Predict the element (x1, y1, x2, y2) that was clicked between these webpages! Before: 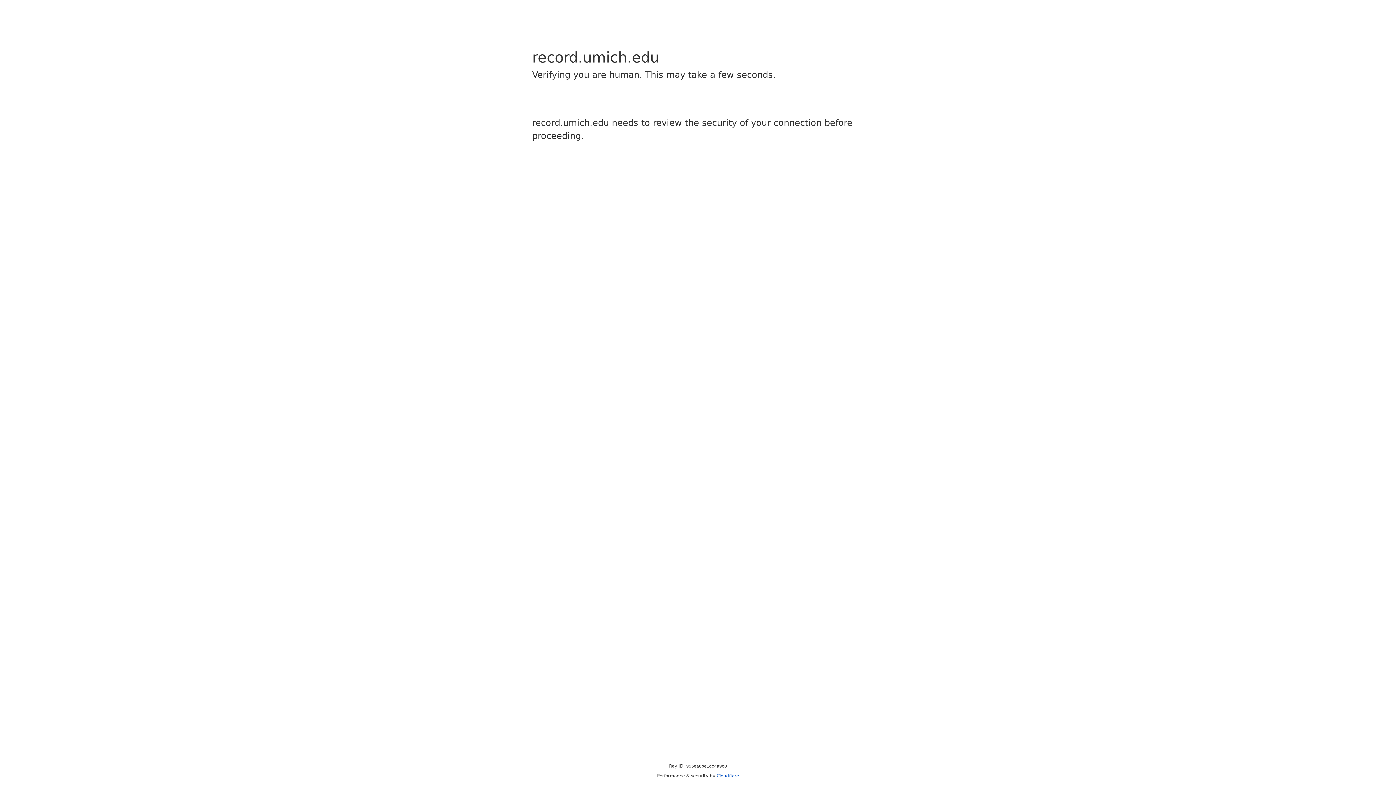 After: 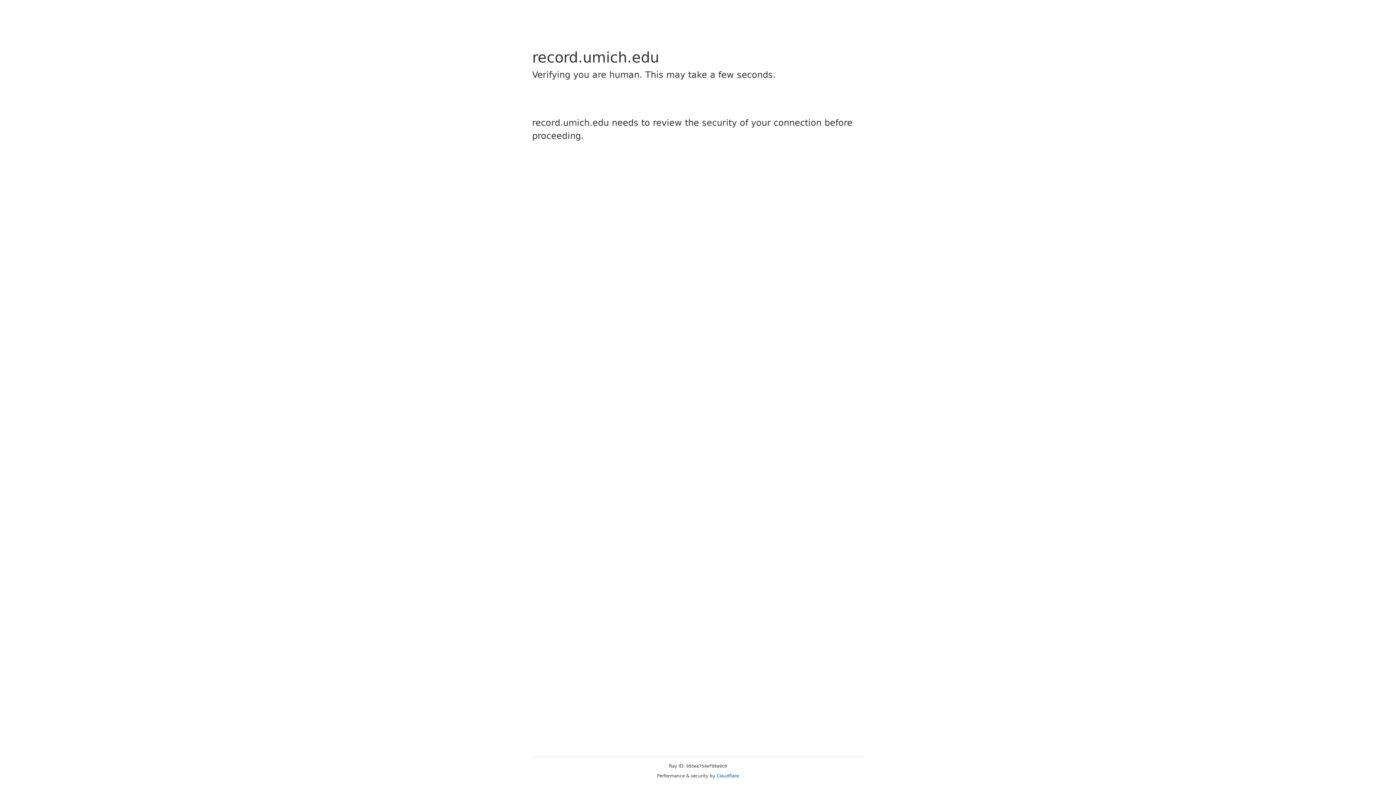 Action: label: Cloudflare bbox: (716, 773, 739, 778)